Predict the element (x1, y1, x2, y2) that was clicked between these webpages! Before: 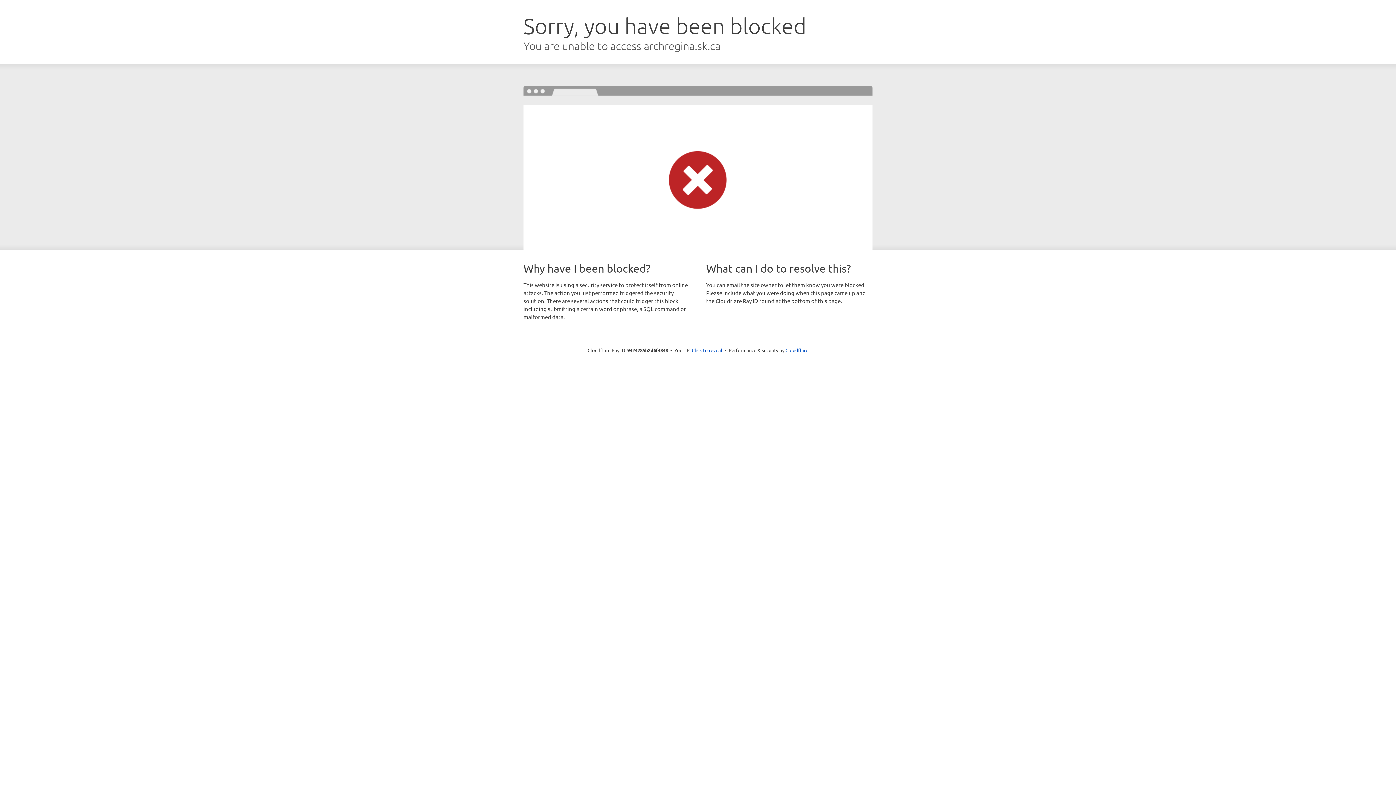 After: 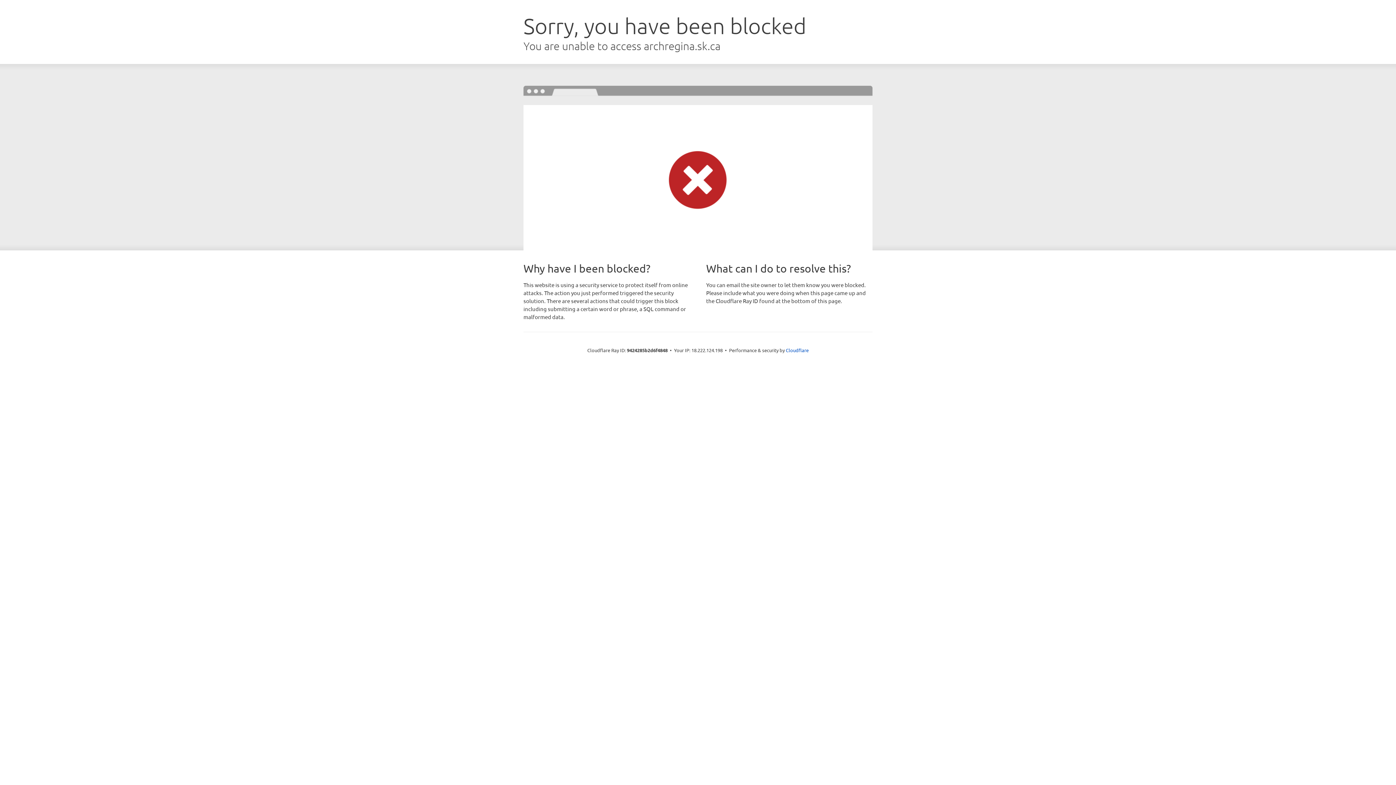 Action: bbox: (692, 346, 722, 353) label: Click to reveal